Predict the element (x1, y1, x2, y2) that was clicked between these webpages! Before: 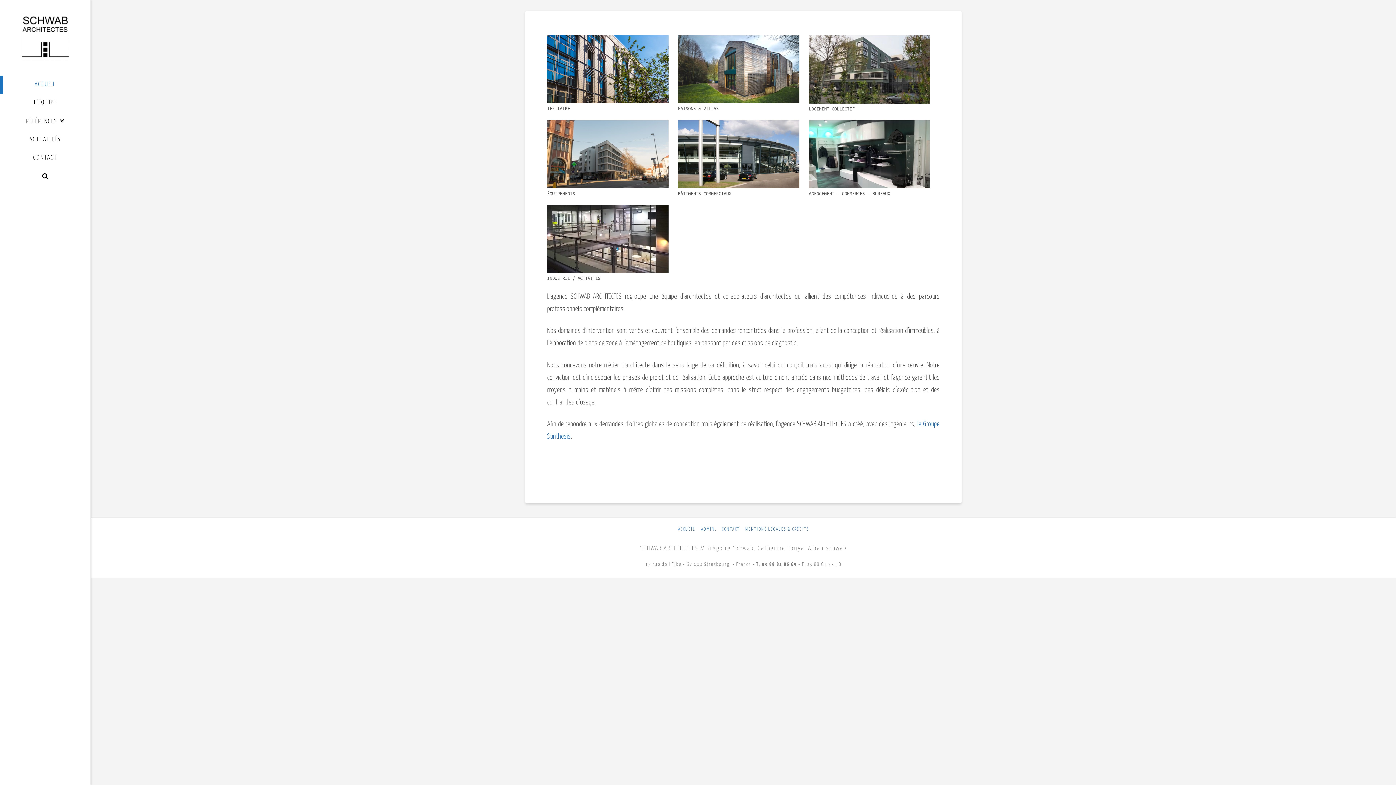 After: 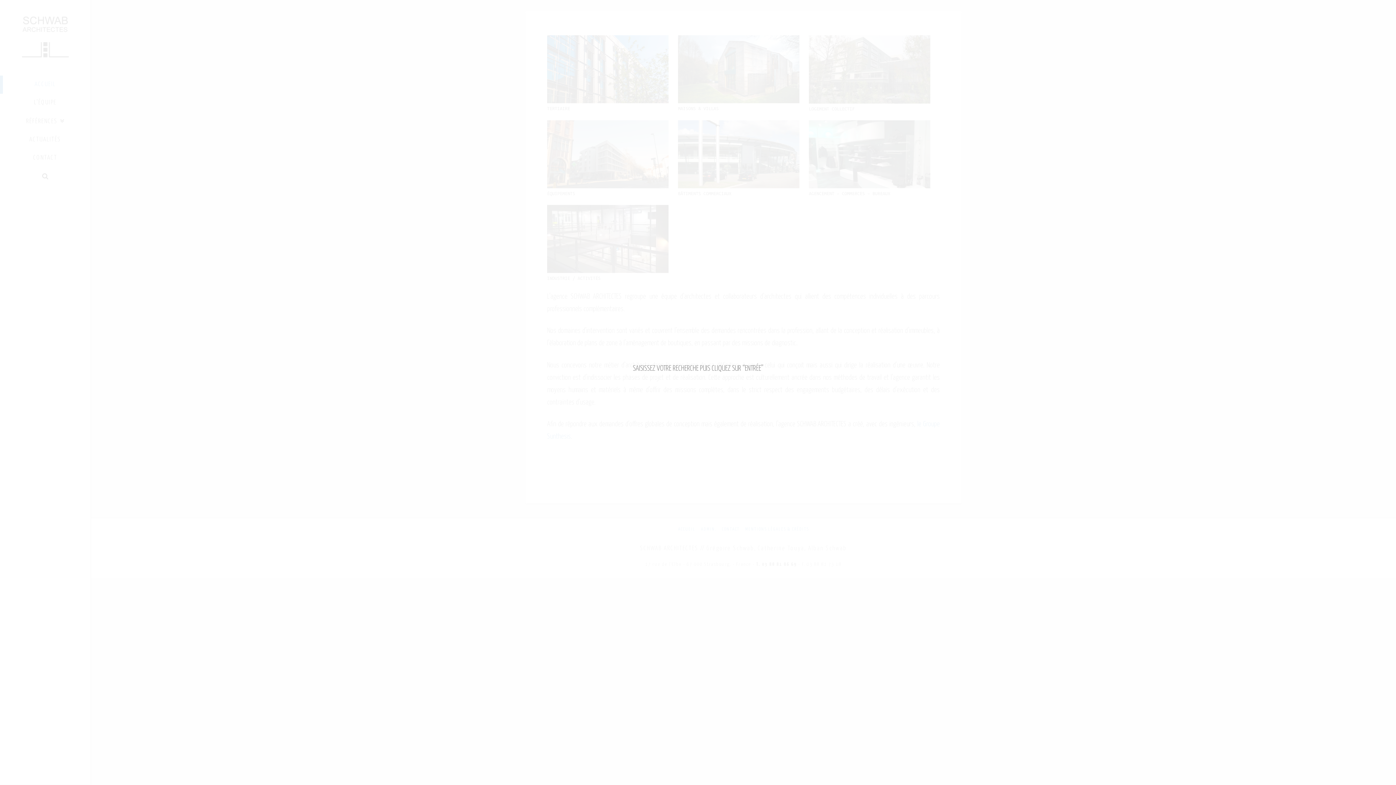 Action: bbox: (0, 167, 90, 186)